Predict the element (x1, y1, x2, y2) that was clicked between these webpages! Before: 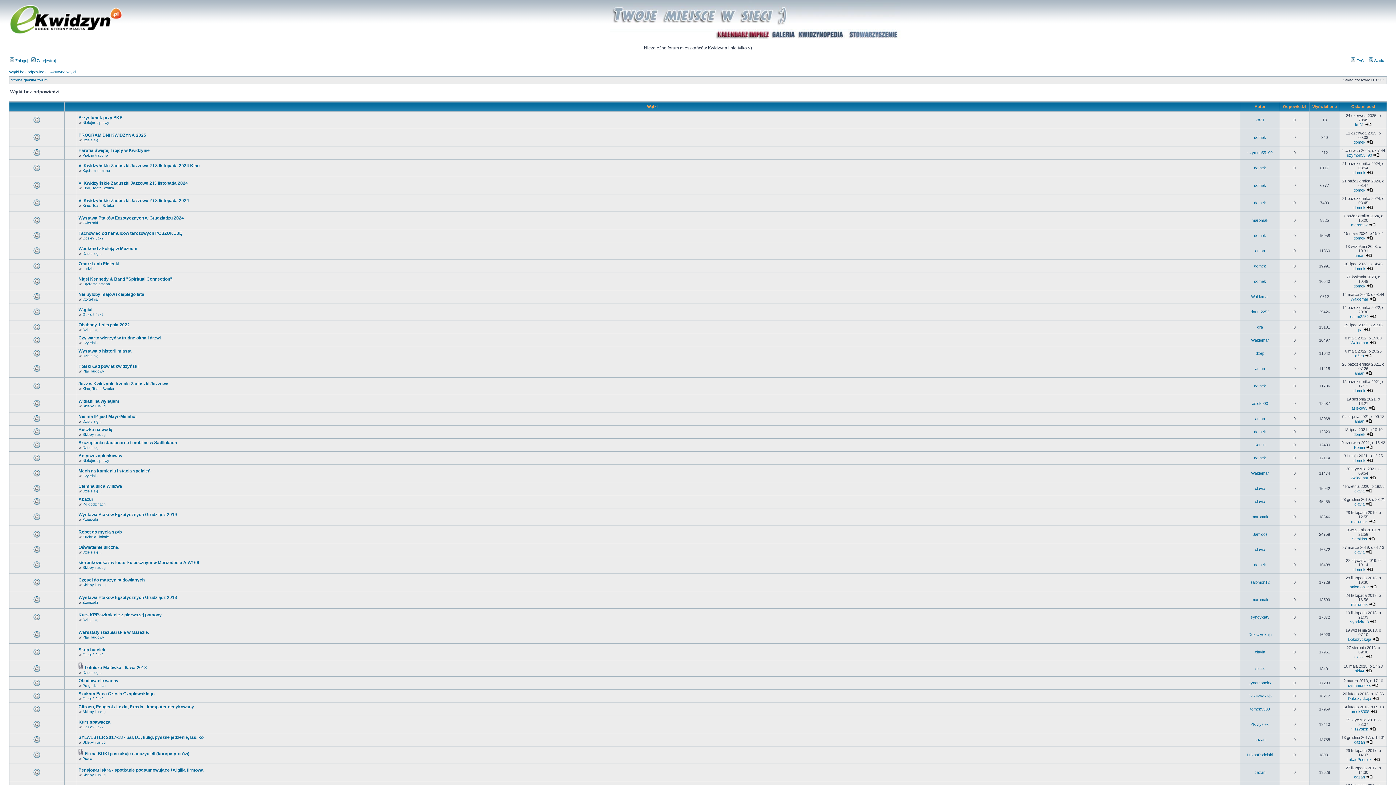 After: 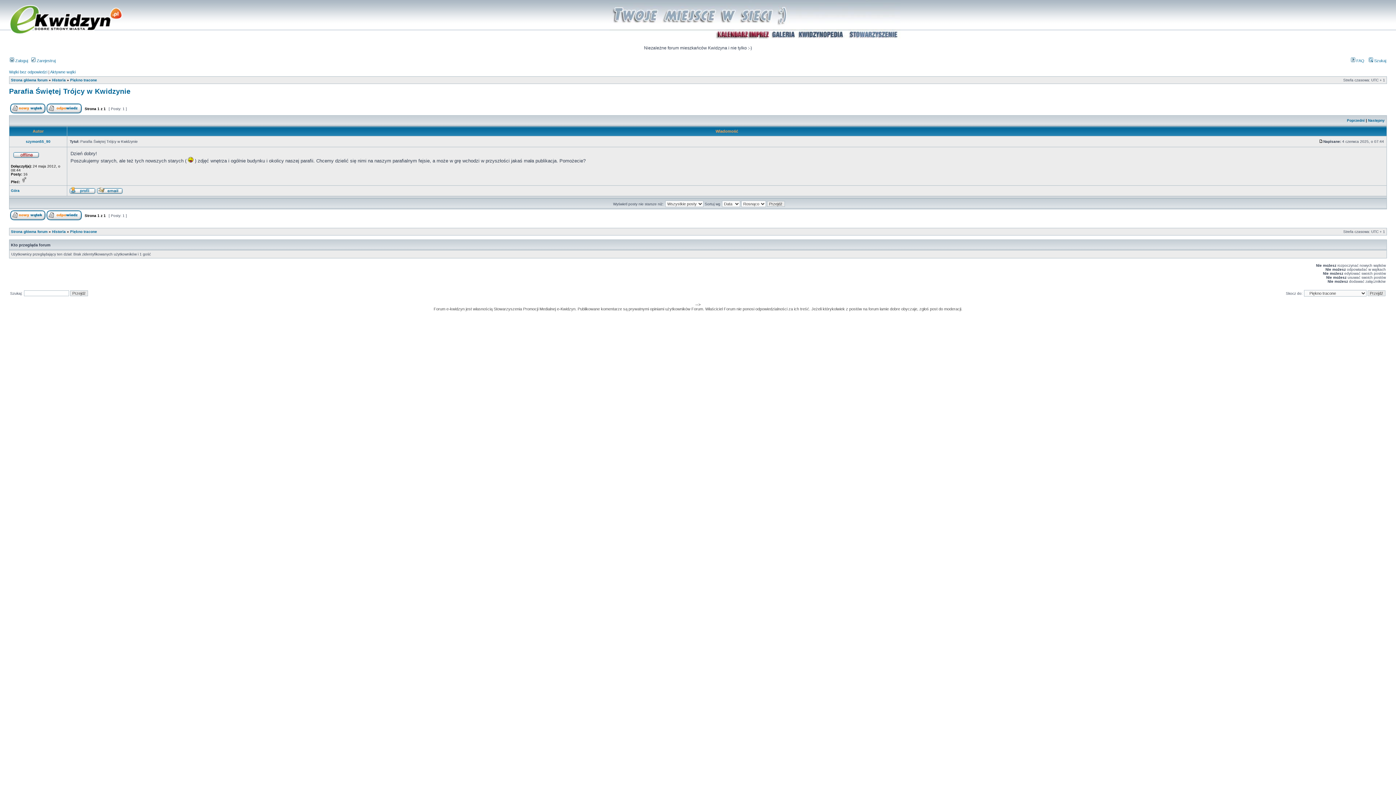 Action: bbox: (78, 148, 149, 153) label: Parafia Świętej Trójcy w Kwidzynie